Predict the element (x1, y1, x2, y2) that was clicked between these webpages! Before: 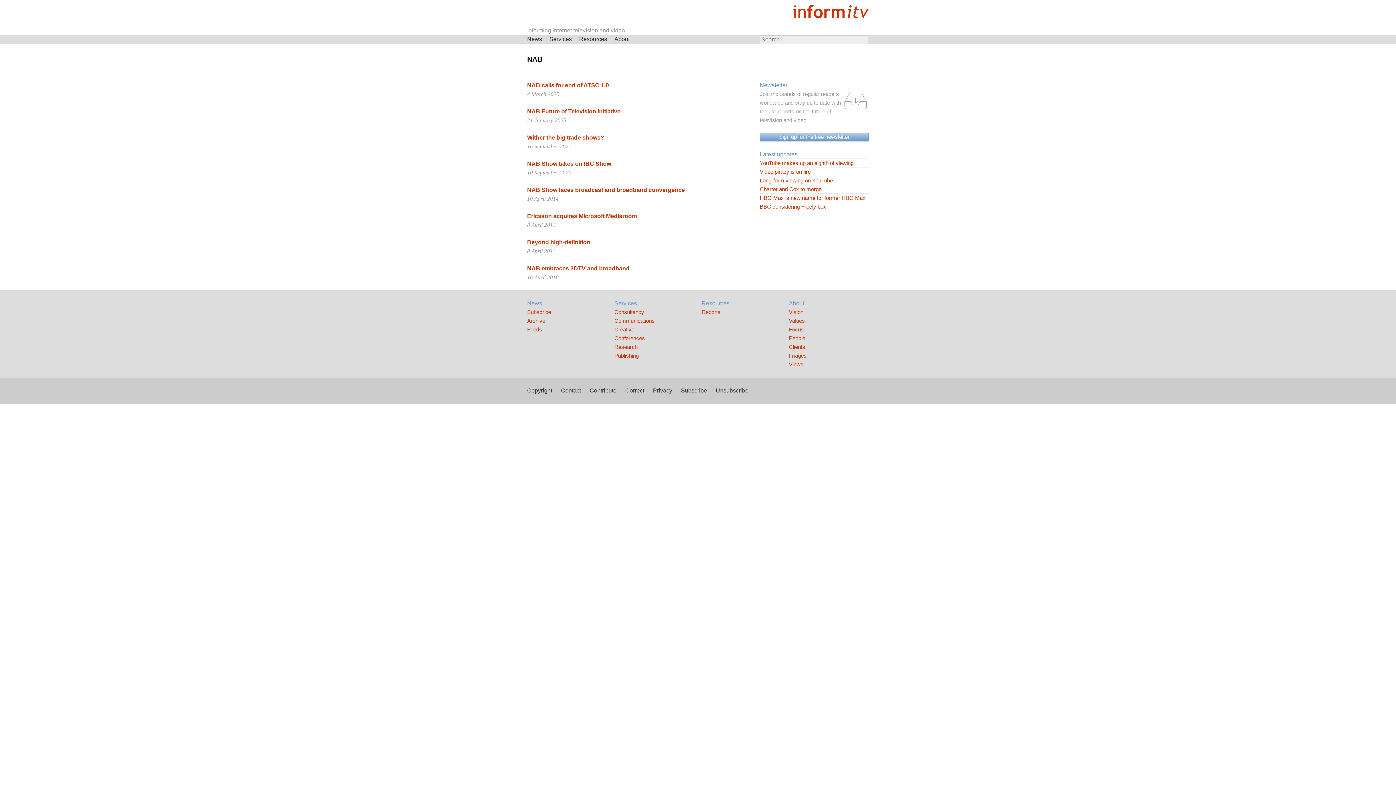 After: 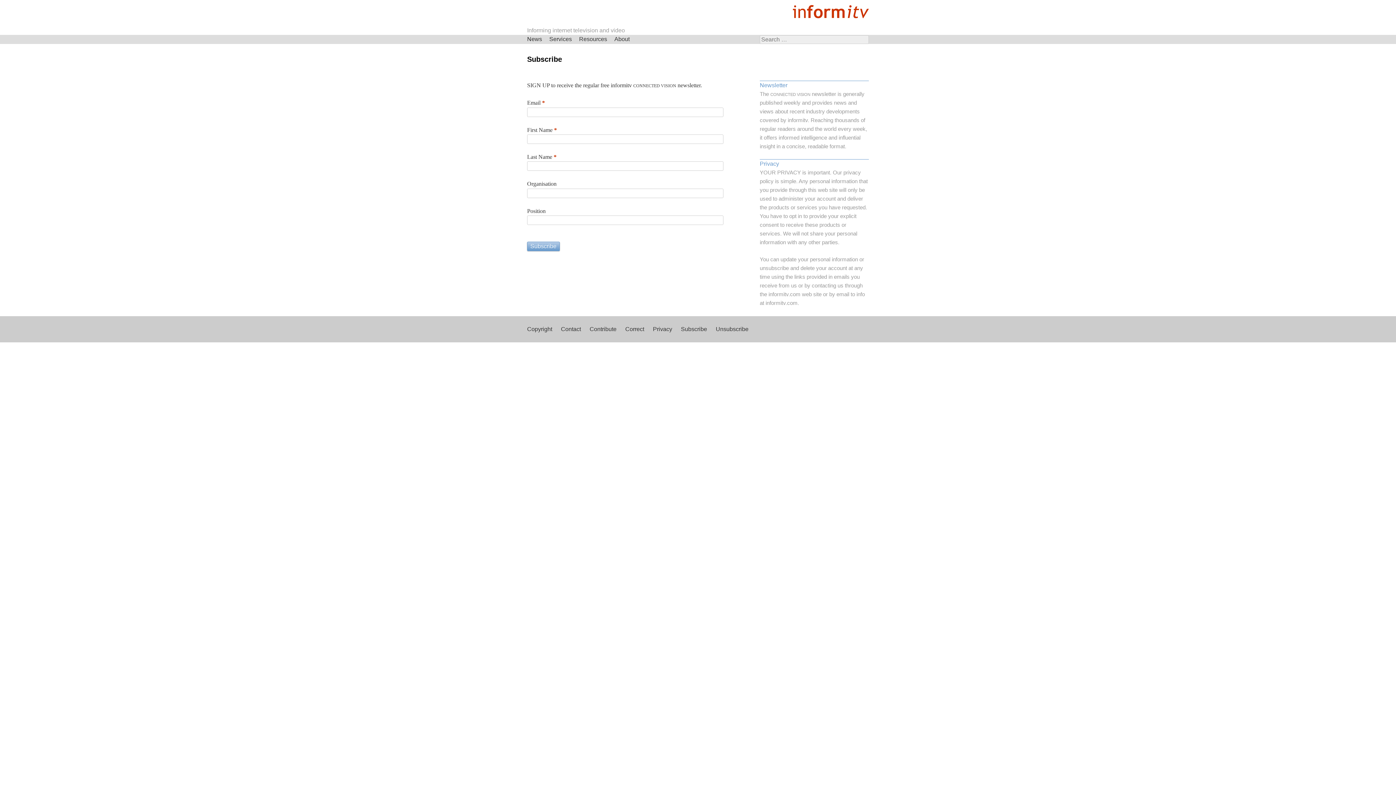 Action: bbox: (527, 308, 607, 316) label: Subscribe